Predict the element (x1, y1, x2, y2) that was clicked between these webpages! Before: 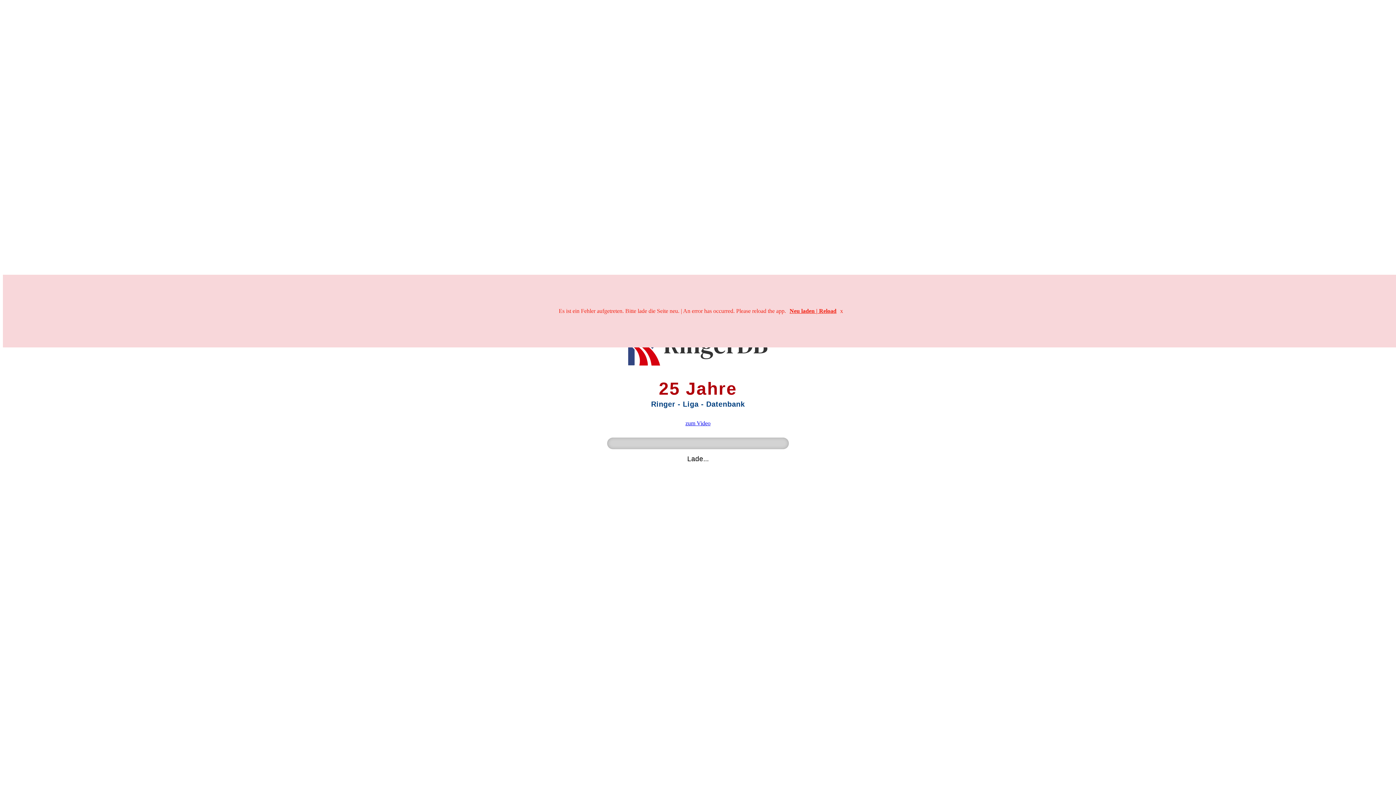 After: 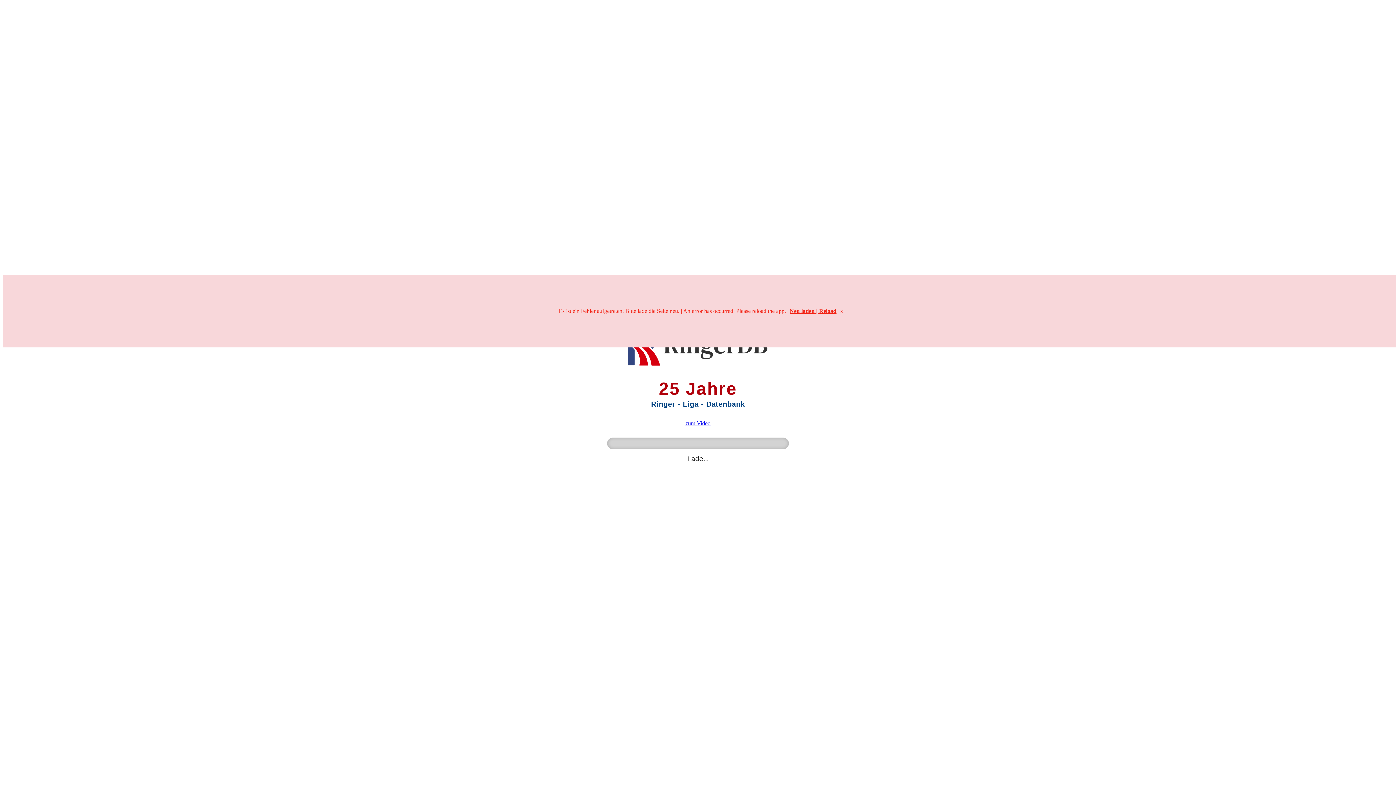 Action: bbox: (685, 420, 710, 426) label: zum Video